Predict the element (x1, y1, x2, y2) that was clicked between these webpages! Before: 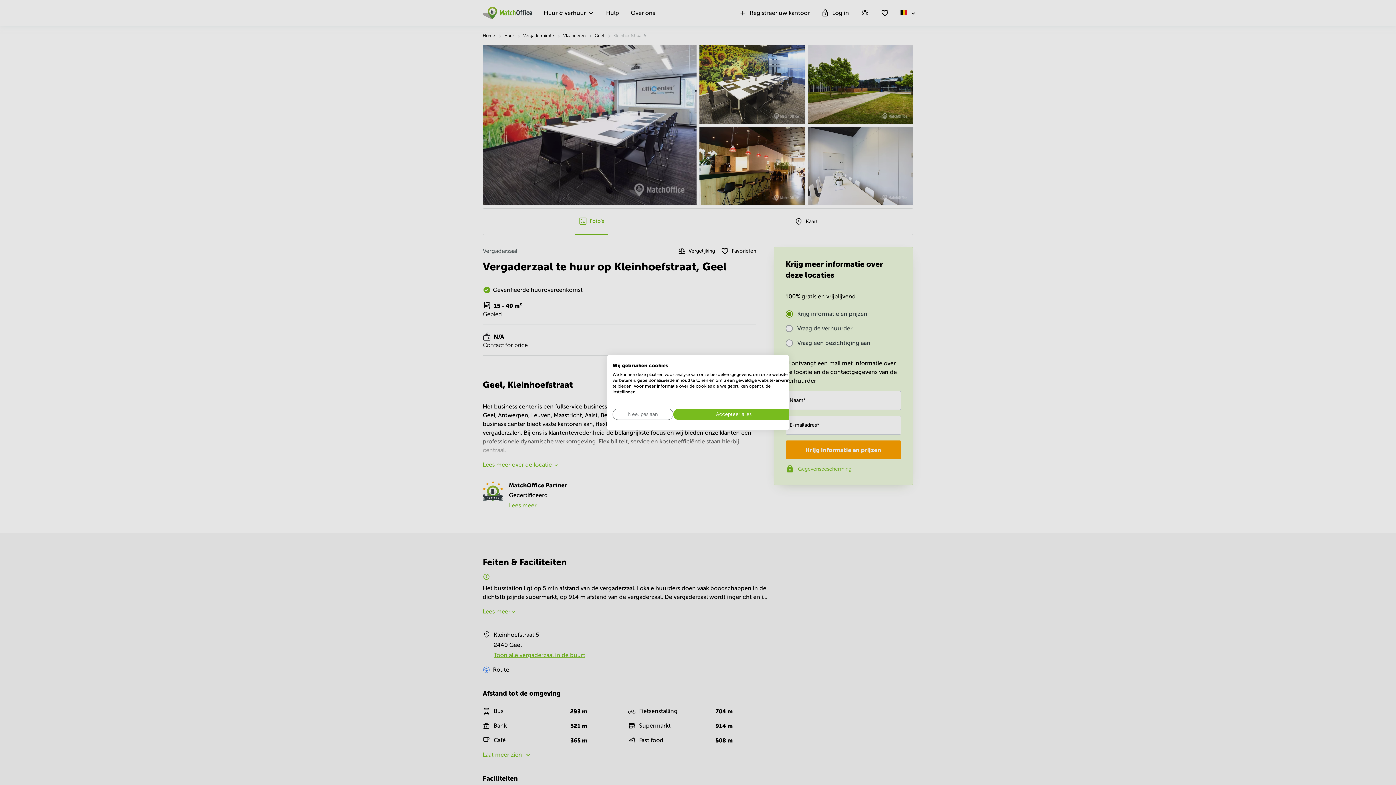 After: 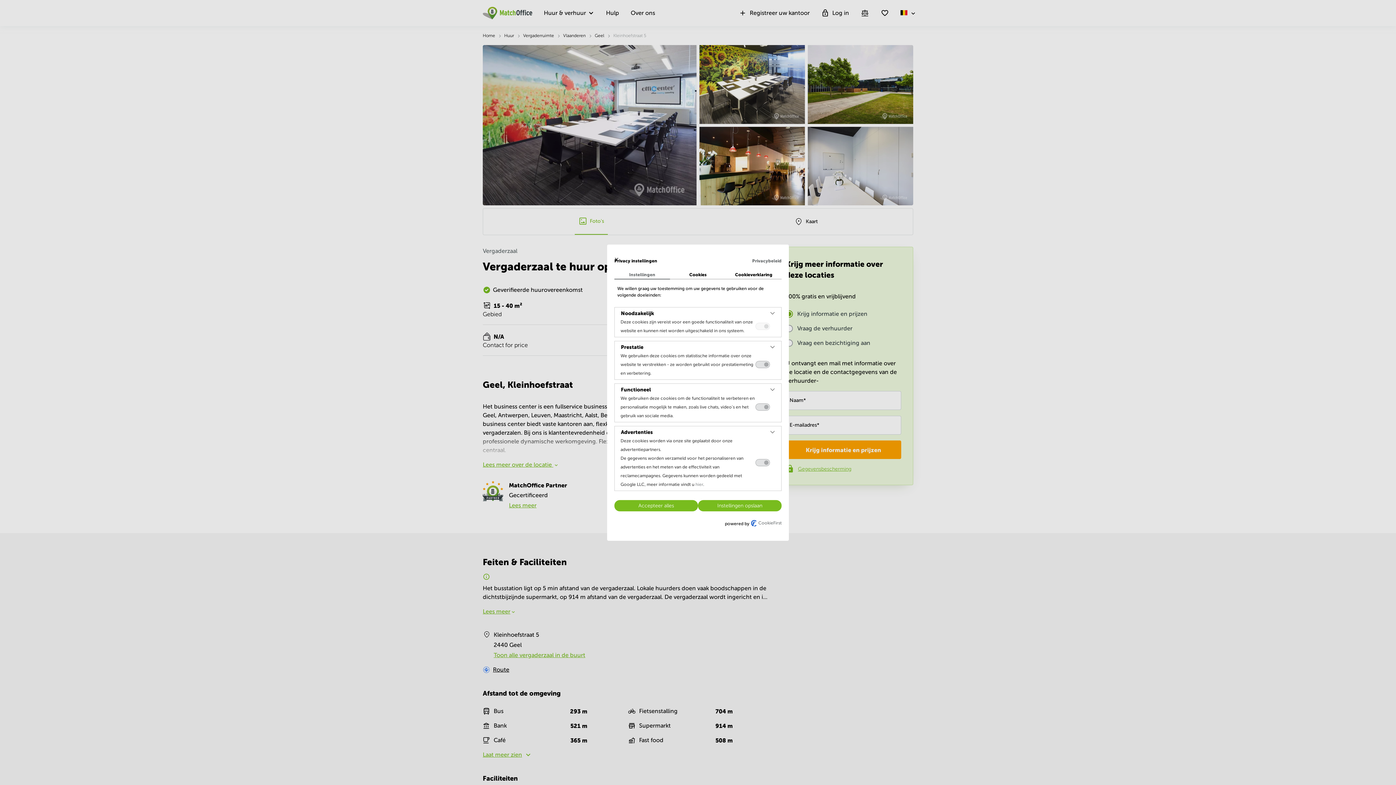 Action: bbox: (612, 408, 673, 420) label: Pas cookie voorkeuren aan